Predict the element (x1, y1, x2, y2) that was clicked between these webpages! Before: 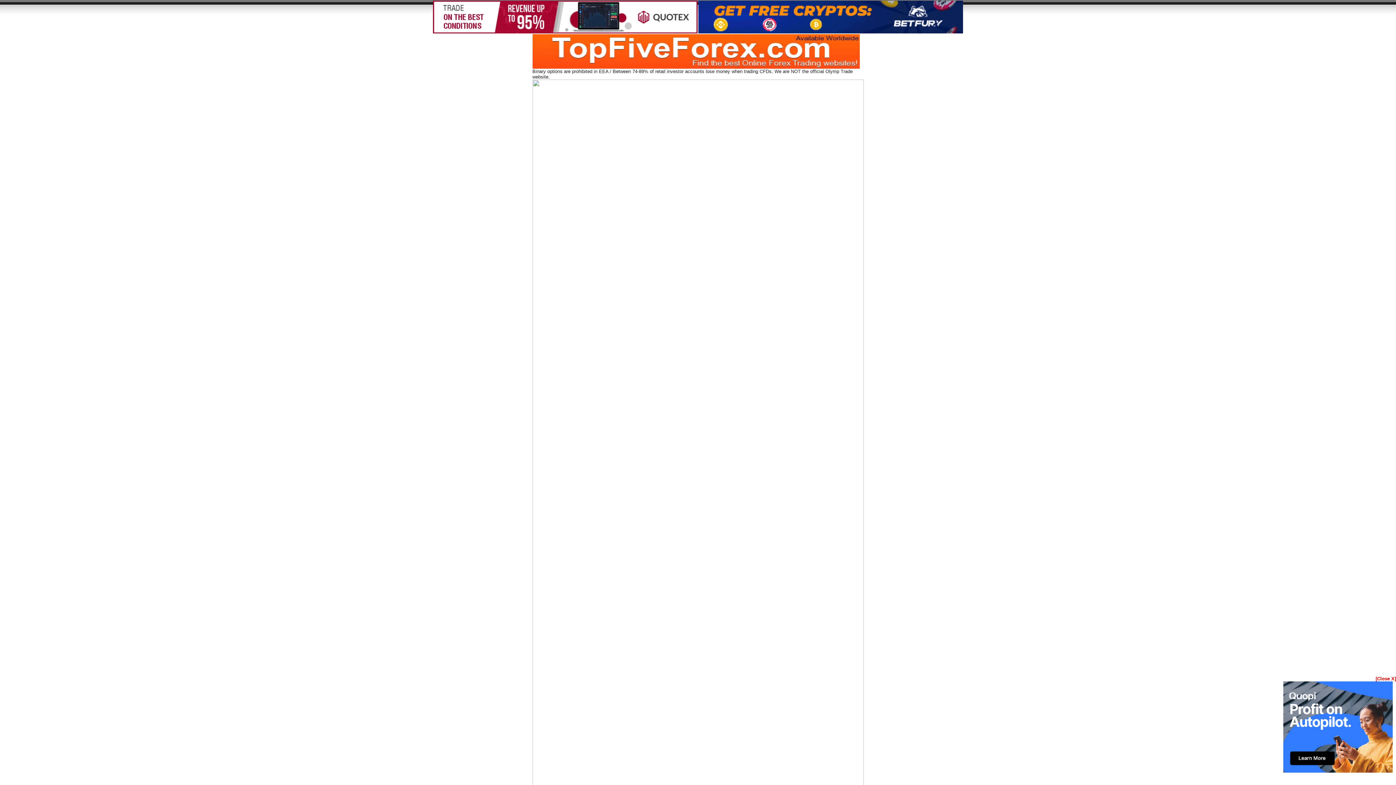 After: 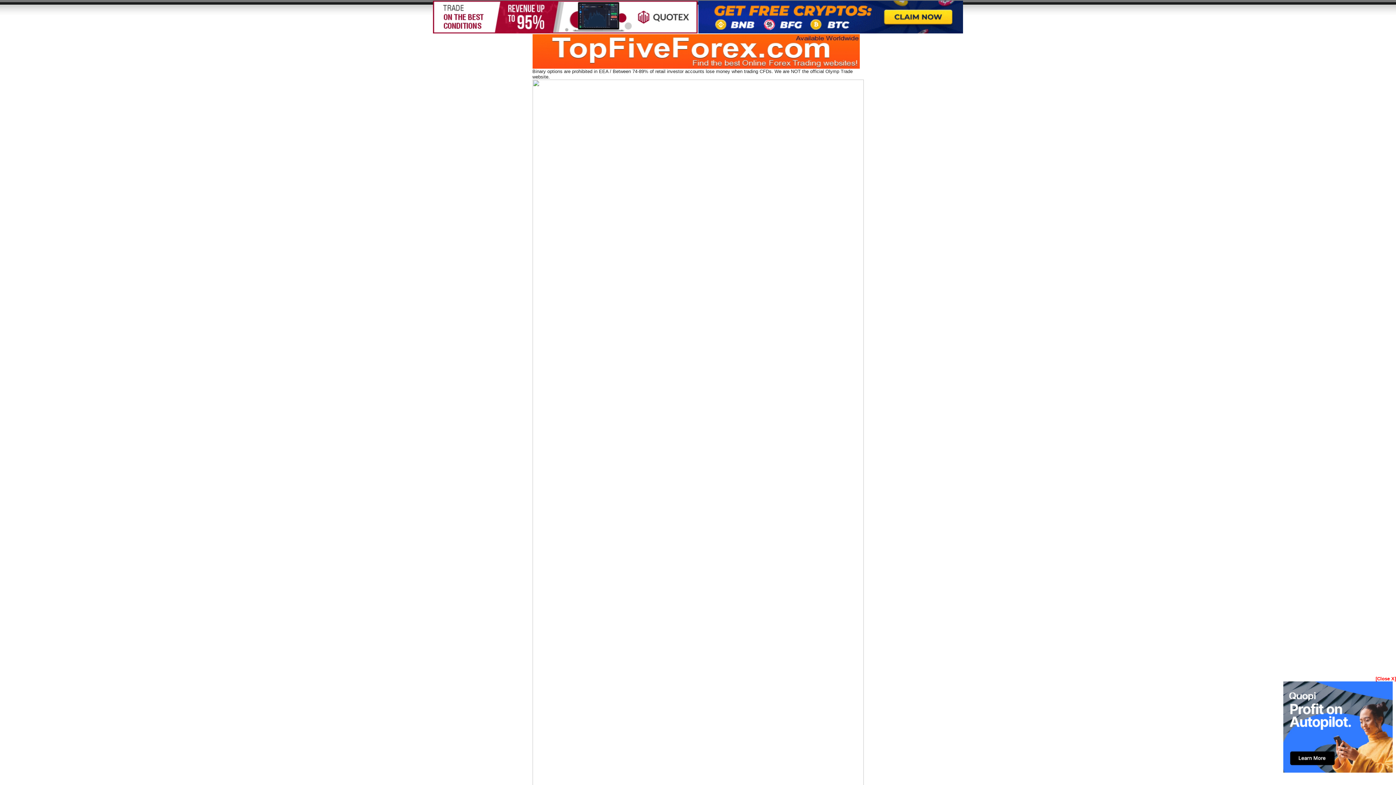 Action: bbox: (1283, 768, 1393, 774)